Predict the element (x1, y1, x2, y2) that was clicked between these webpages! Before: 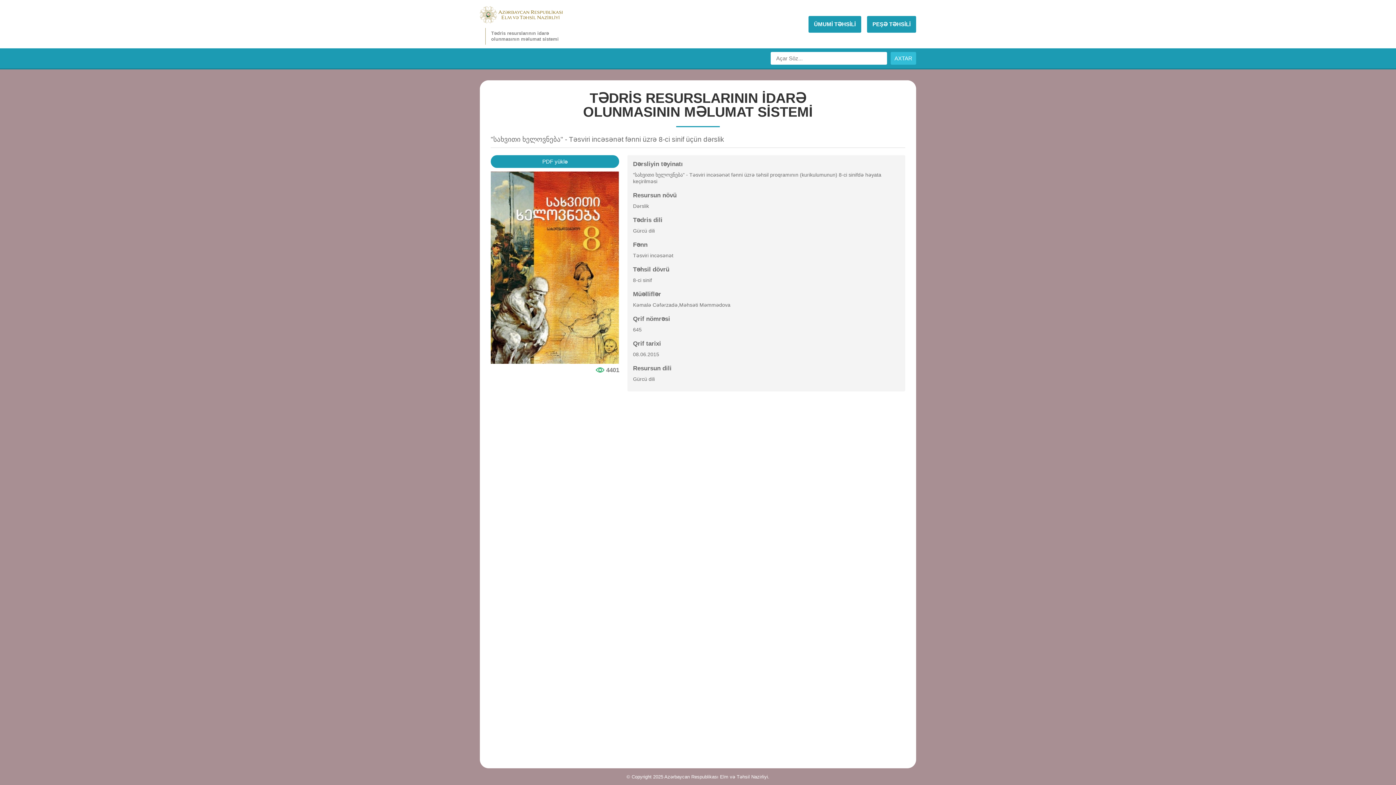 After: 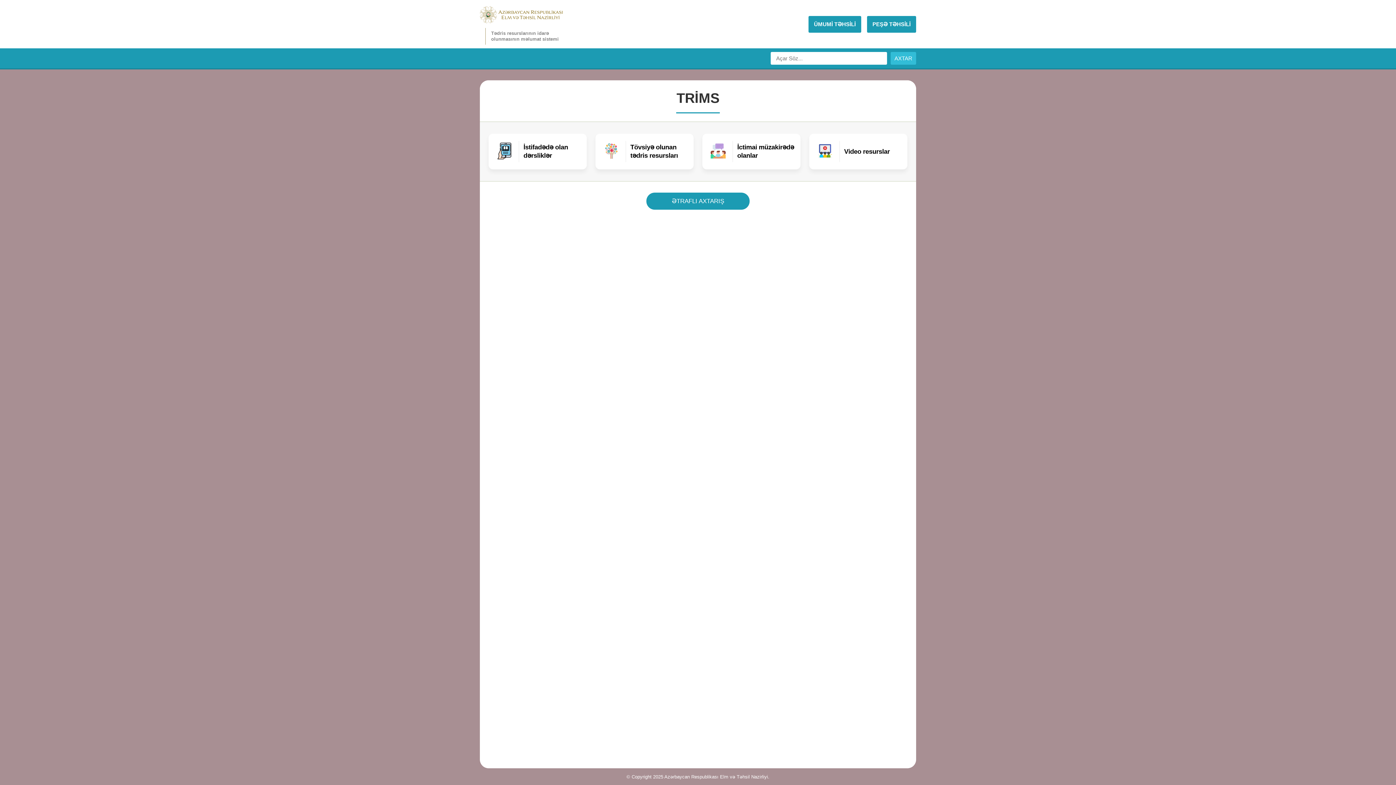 Action: label: PEŞƏ TƏHSİLİ bbox: (867, 15, 916, 32)